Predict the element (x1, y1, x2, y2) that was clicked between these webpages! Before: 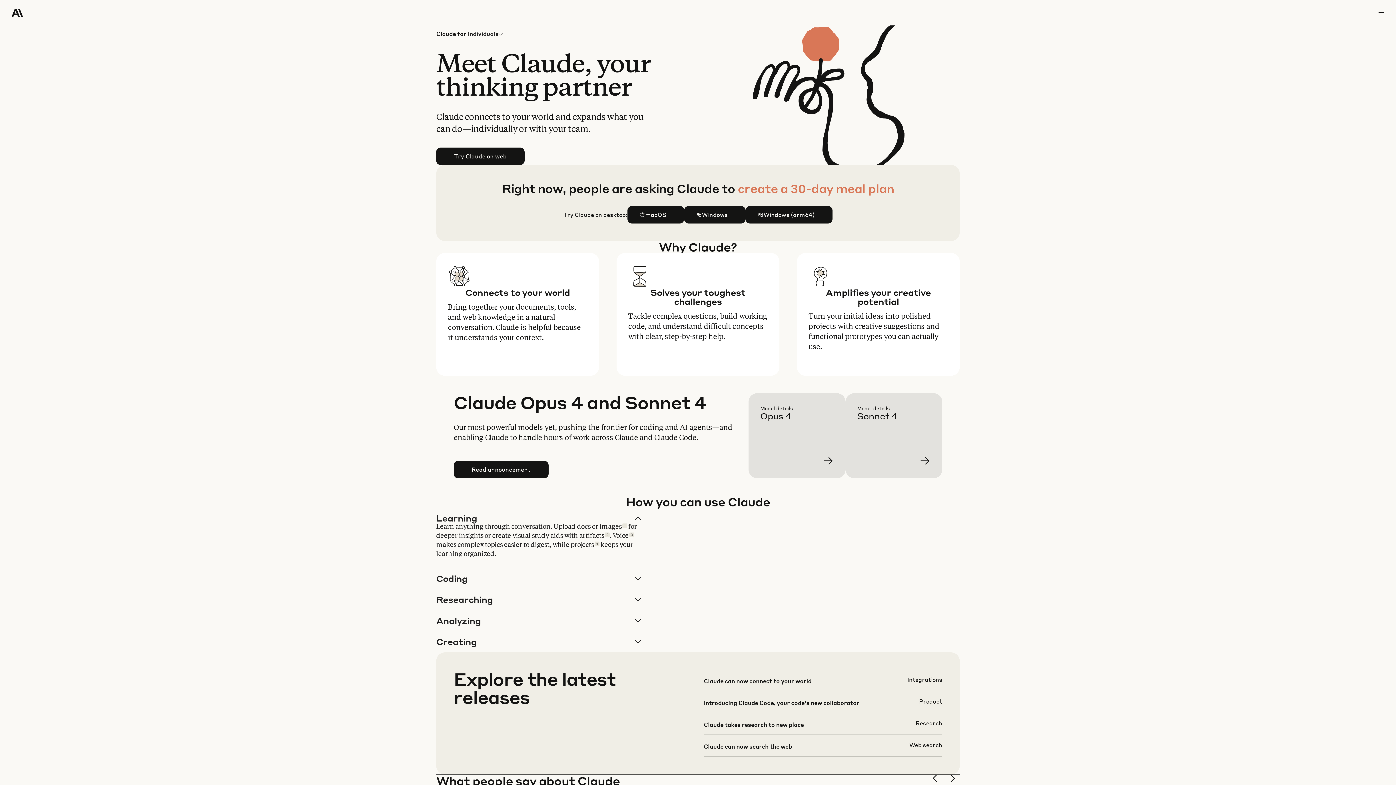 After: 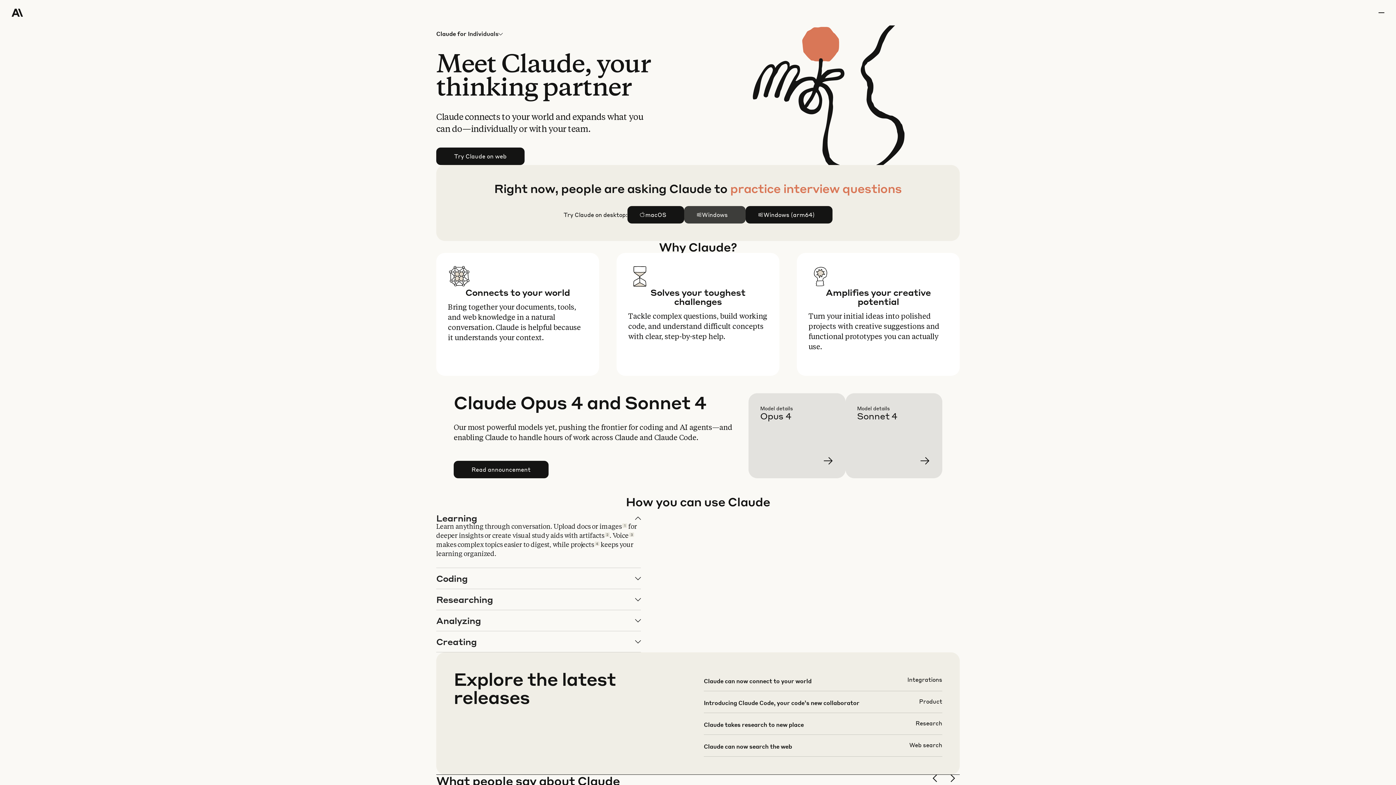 Action: label: Windows bbox: (684, 206, 745, 223)